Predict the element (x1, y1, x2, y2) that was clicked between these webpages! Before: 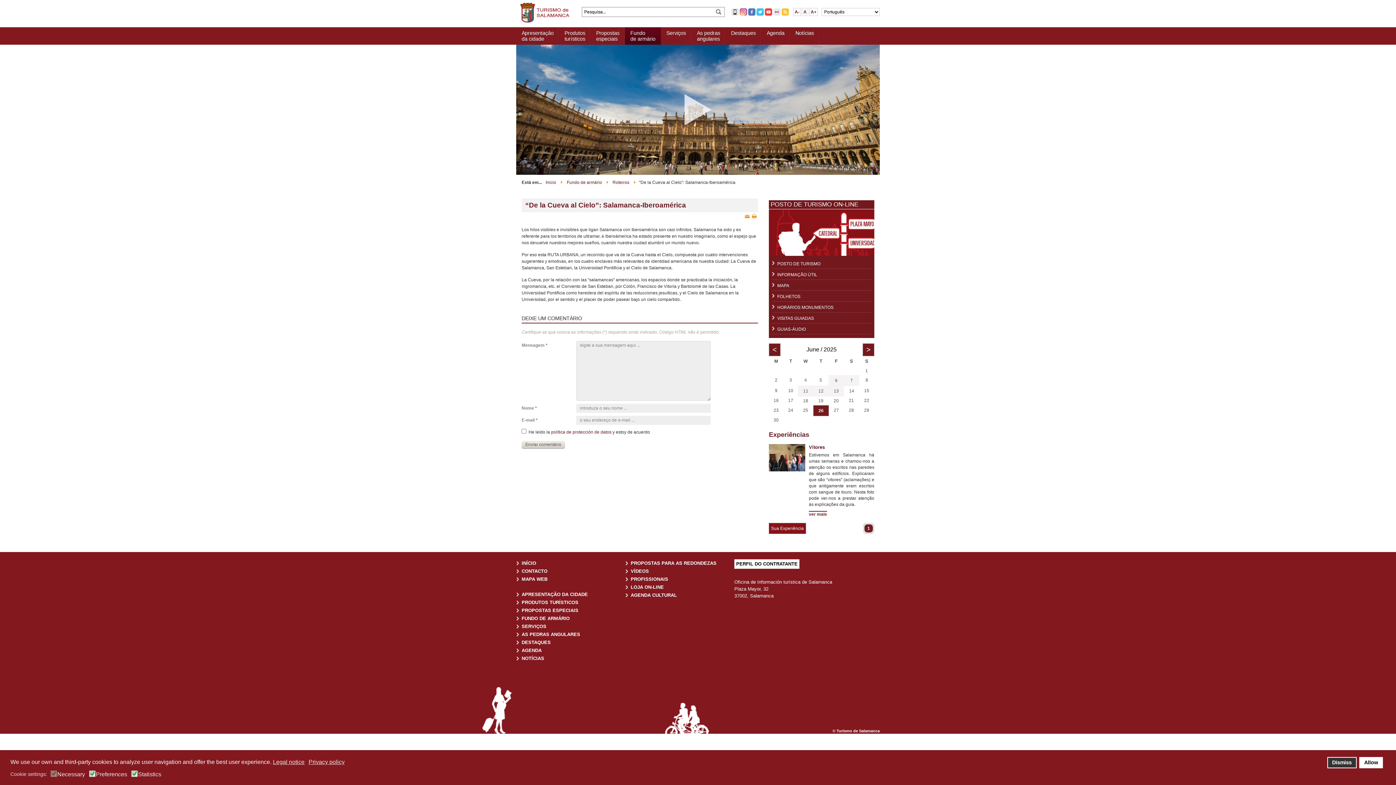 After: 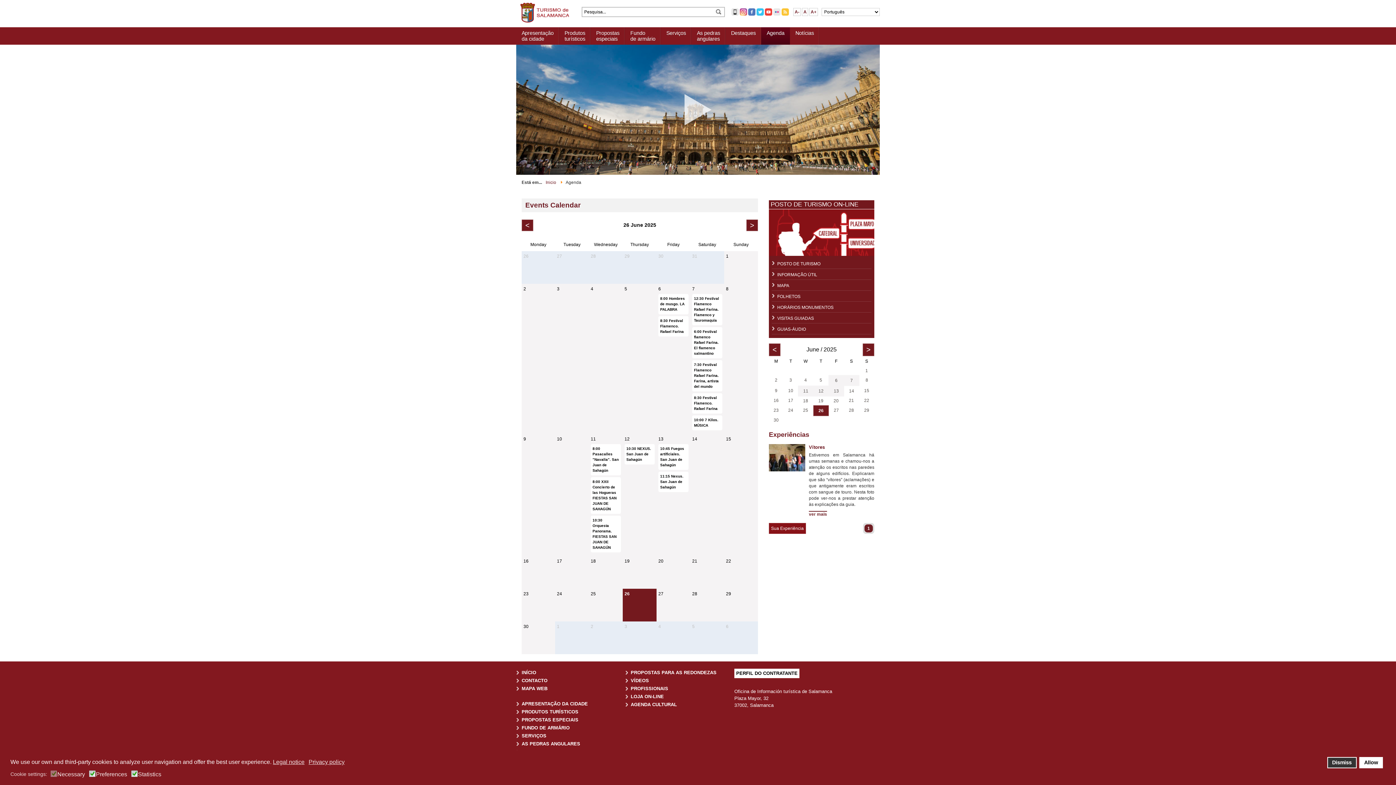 Action: bbox: (806, 346, 836, 352) label: June / 2025